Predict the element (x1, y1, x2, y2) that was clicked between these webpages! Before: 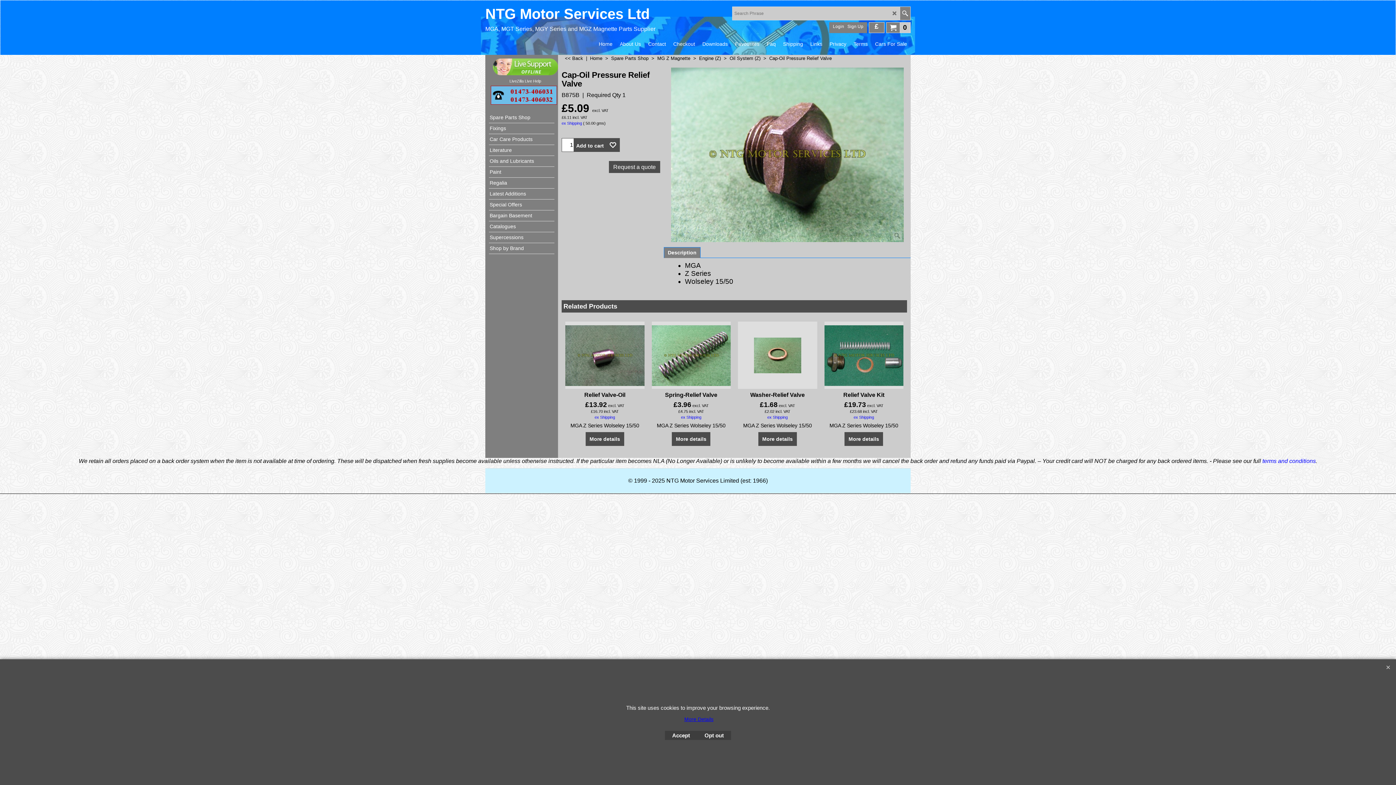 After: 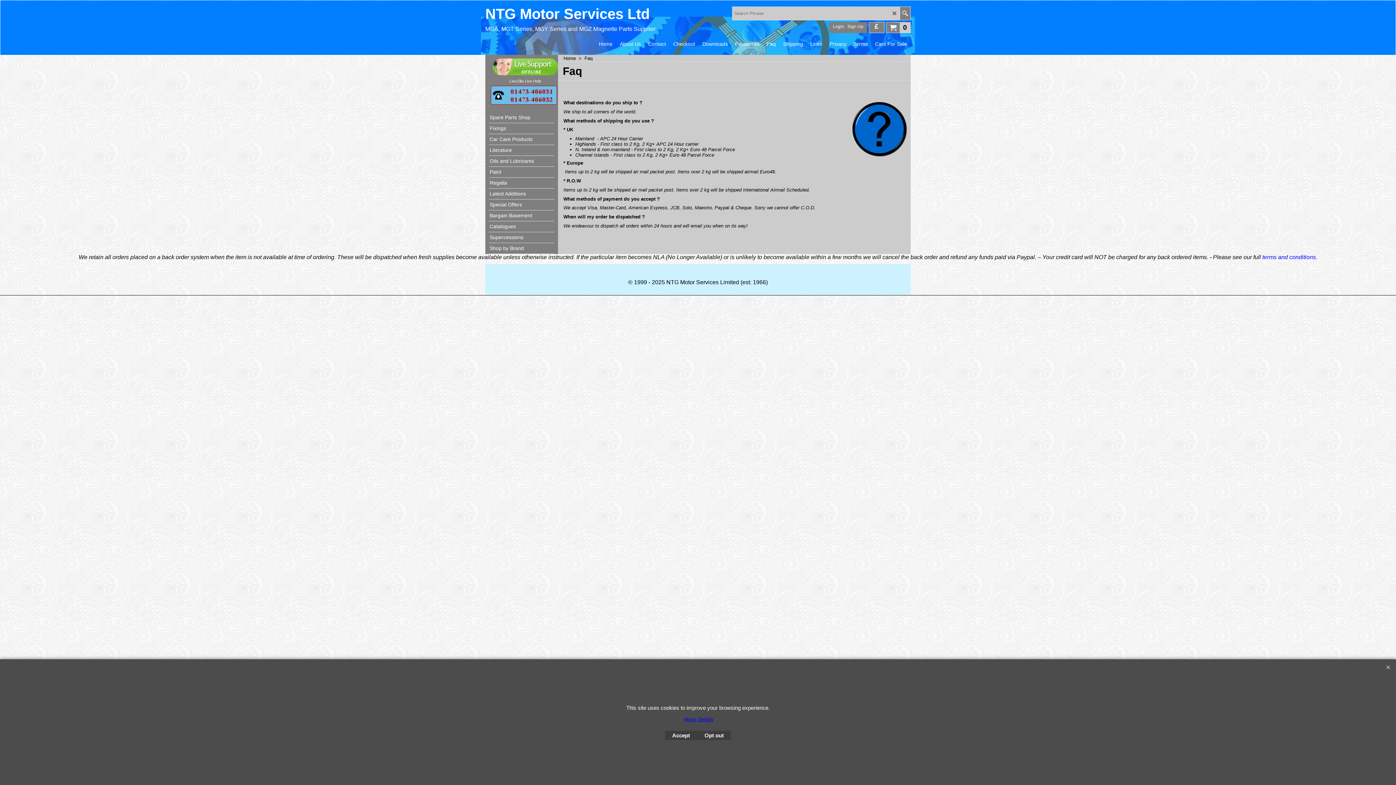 Action: bbox: (763, 38, 779, 49) label: Faq